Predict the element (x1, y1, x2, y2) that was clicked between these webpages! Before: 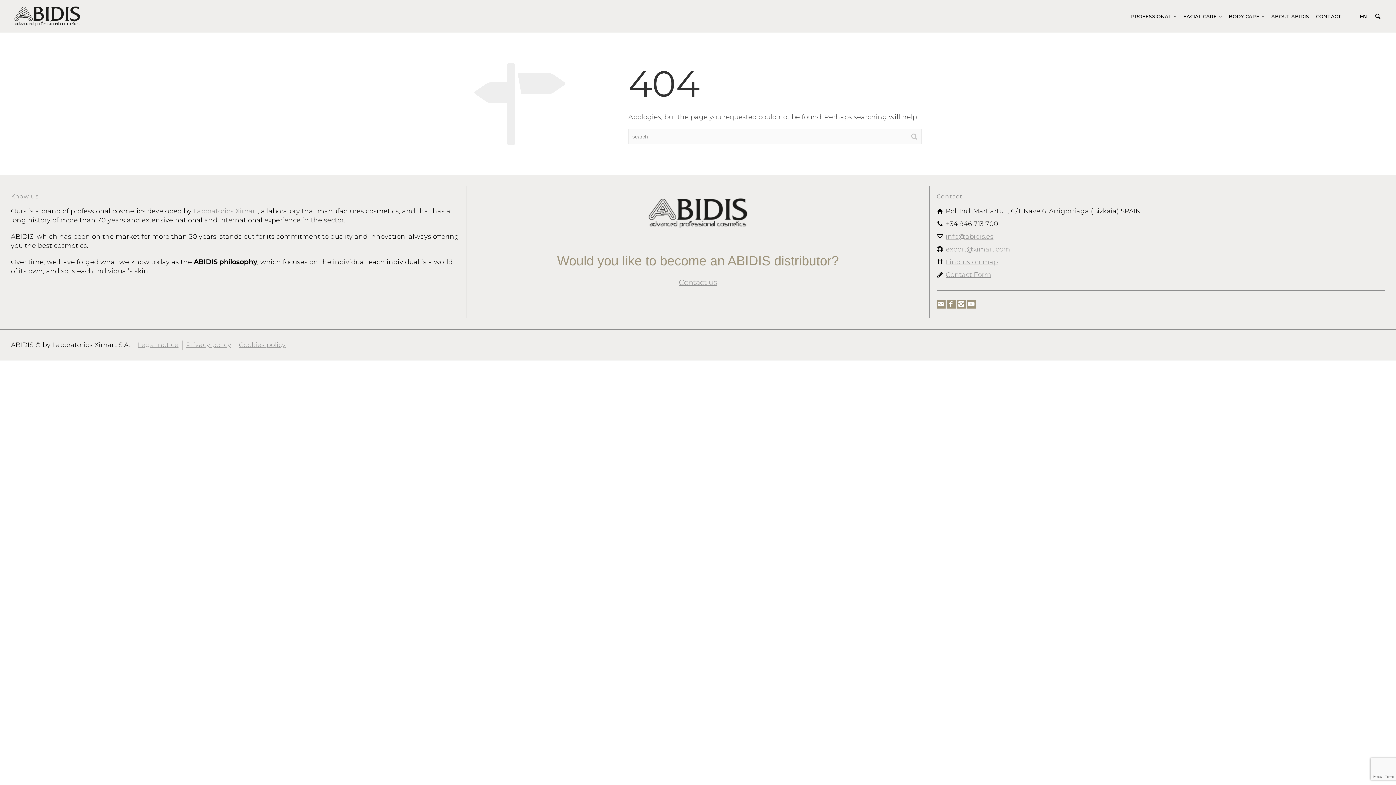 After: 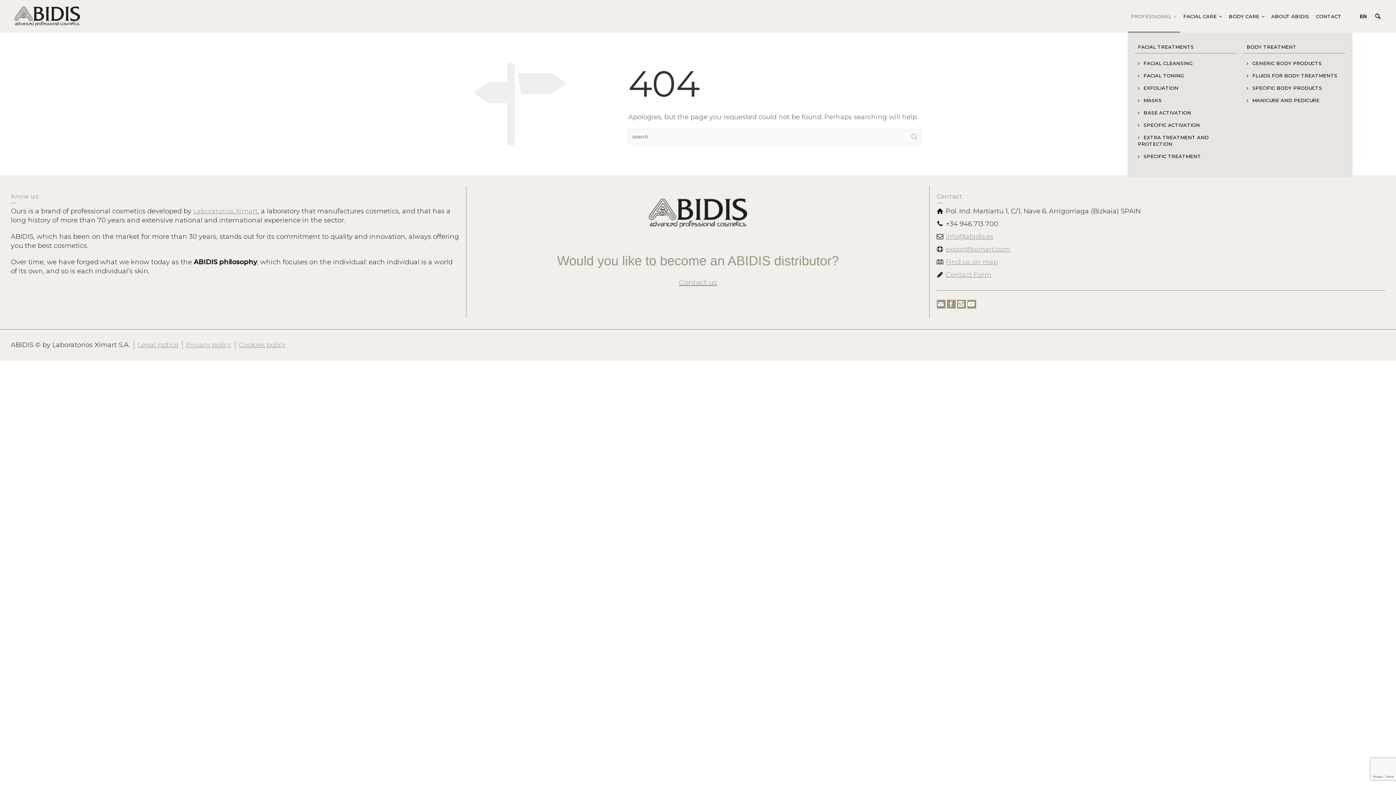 Action: label: PROFESSIONAL bbox: (1128, 0, 1180, 32)